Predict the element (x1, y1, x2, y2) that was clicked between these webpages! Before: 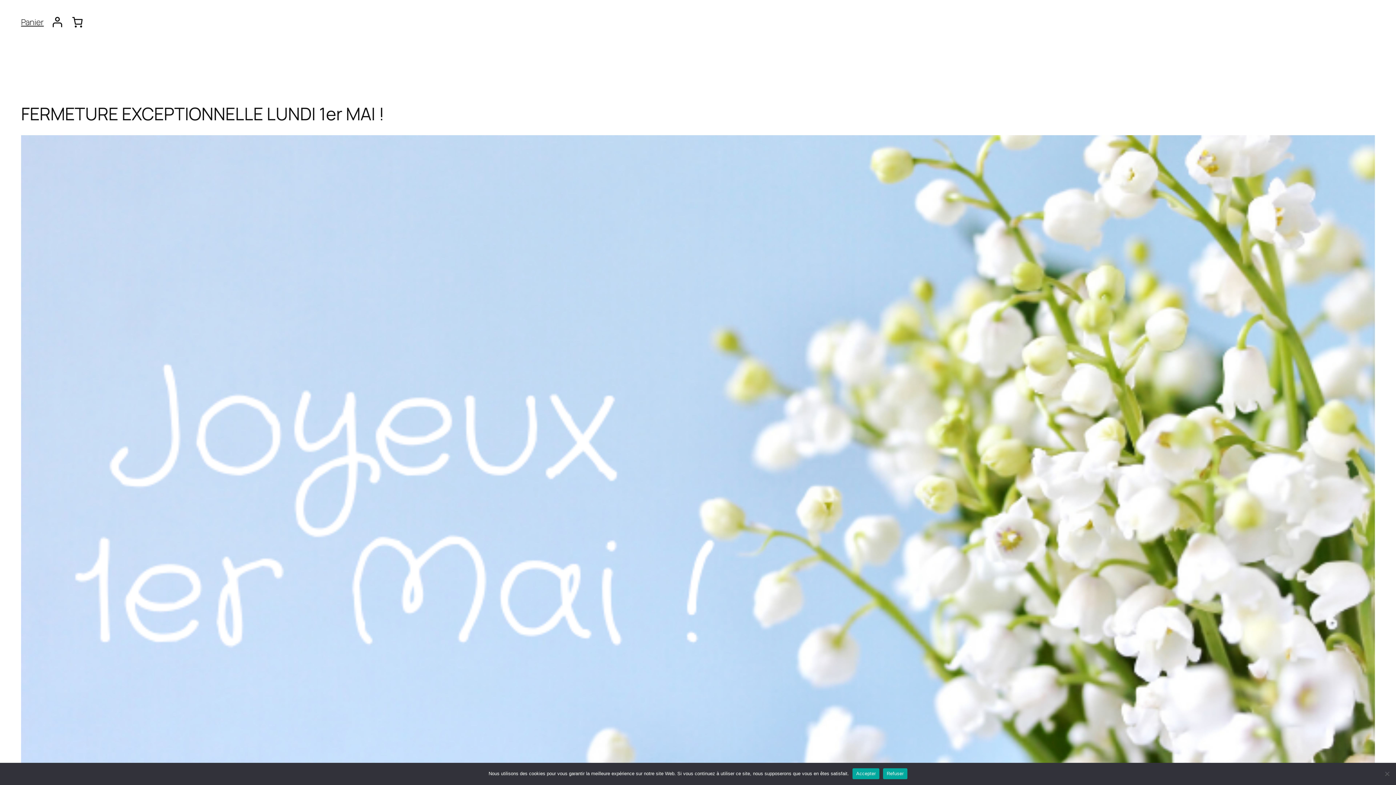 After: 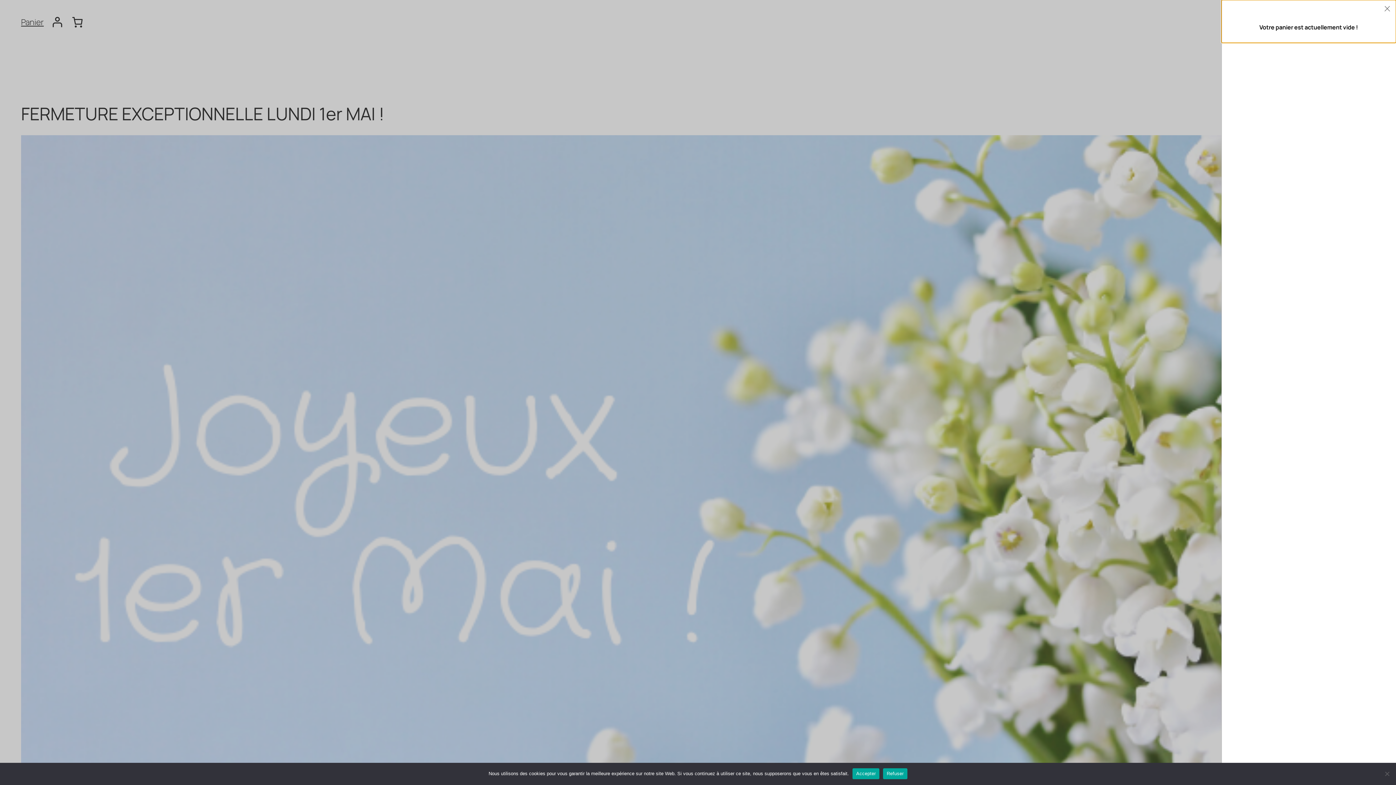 Action: label: 0 article dans le panier, prix total de 0,00 € bbox: (67, 10, 87, 34)